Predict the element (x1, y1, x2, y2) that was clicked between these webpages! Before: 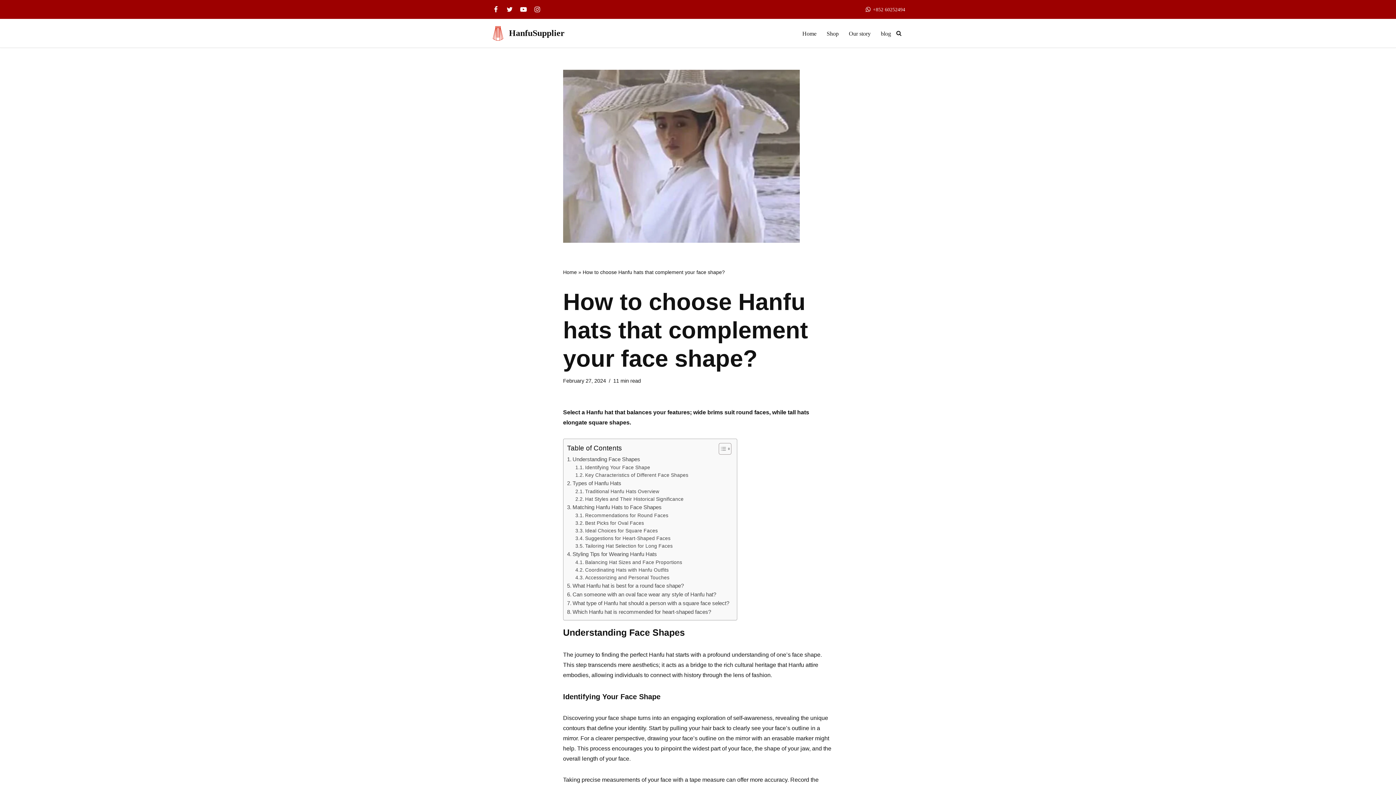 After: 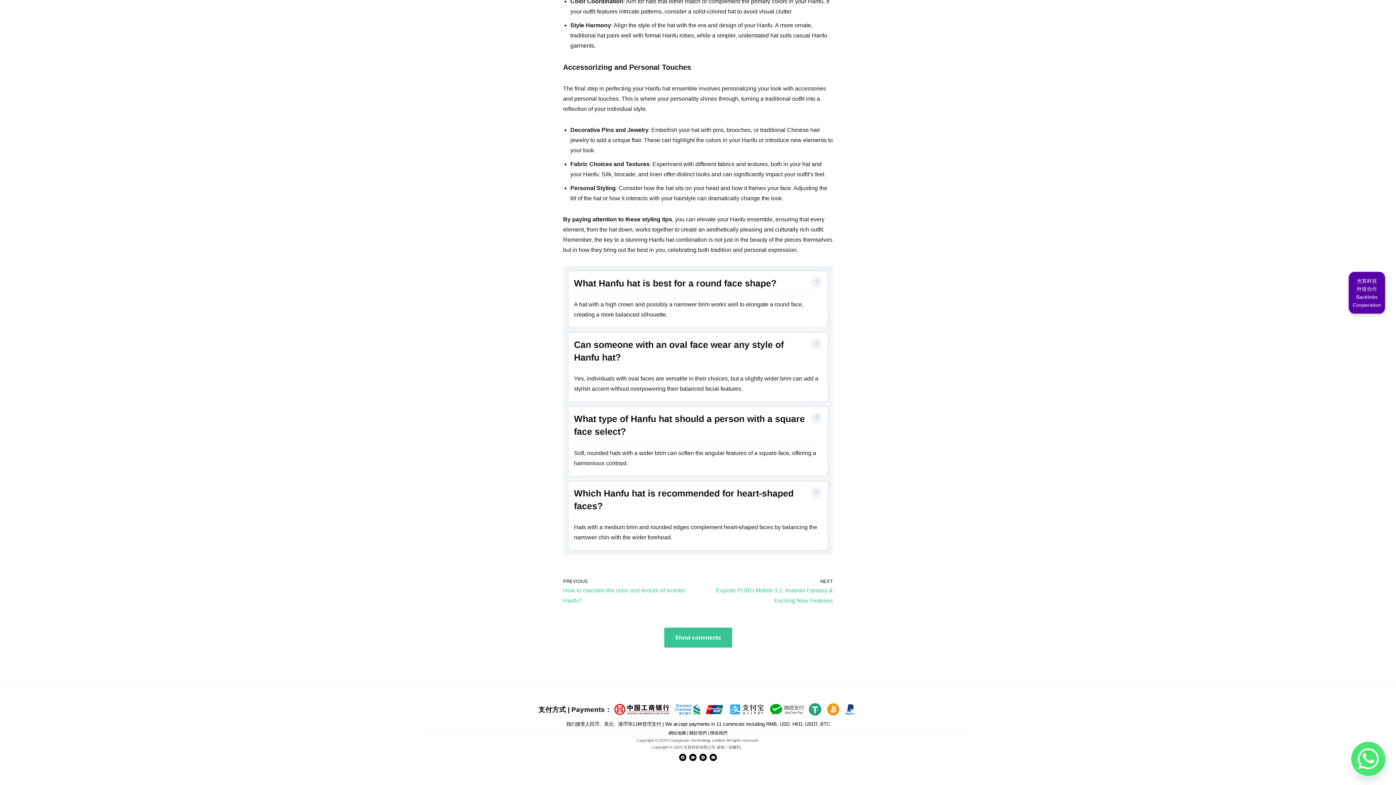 Action: label: Which Hanfu hat is recommended for heart-shaped faces? bbox: (567, 608, 711, 616)